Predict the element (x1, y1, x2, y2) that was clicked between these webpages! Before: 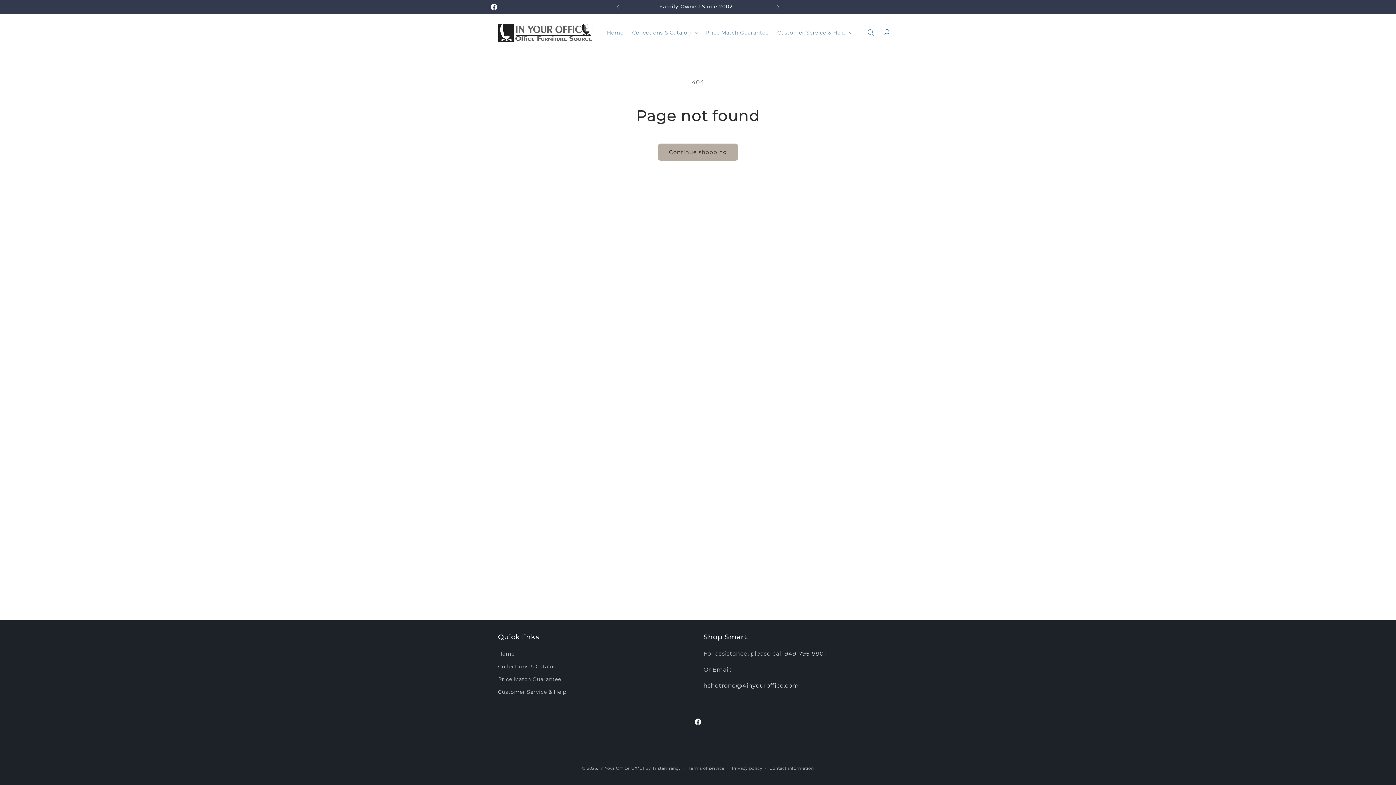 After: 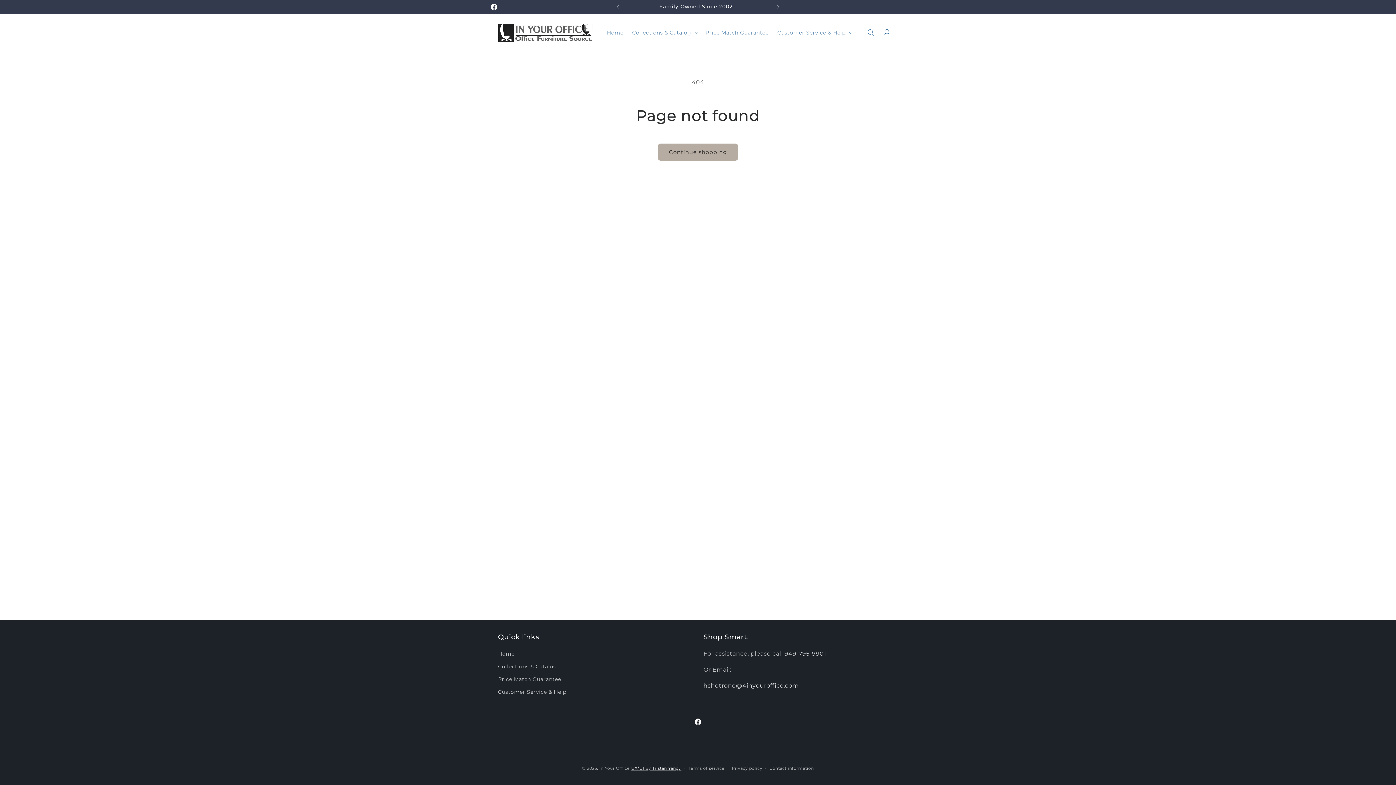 Action: bbox: (631, 766, 681, 771) label: UX/UI By Tristan Yang. 